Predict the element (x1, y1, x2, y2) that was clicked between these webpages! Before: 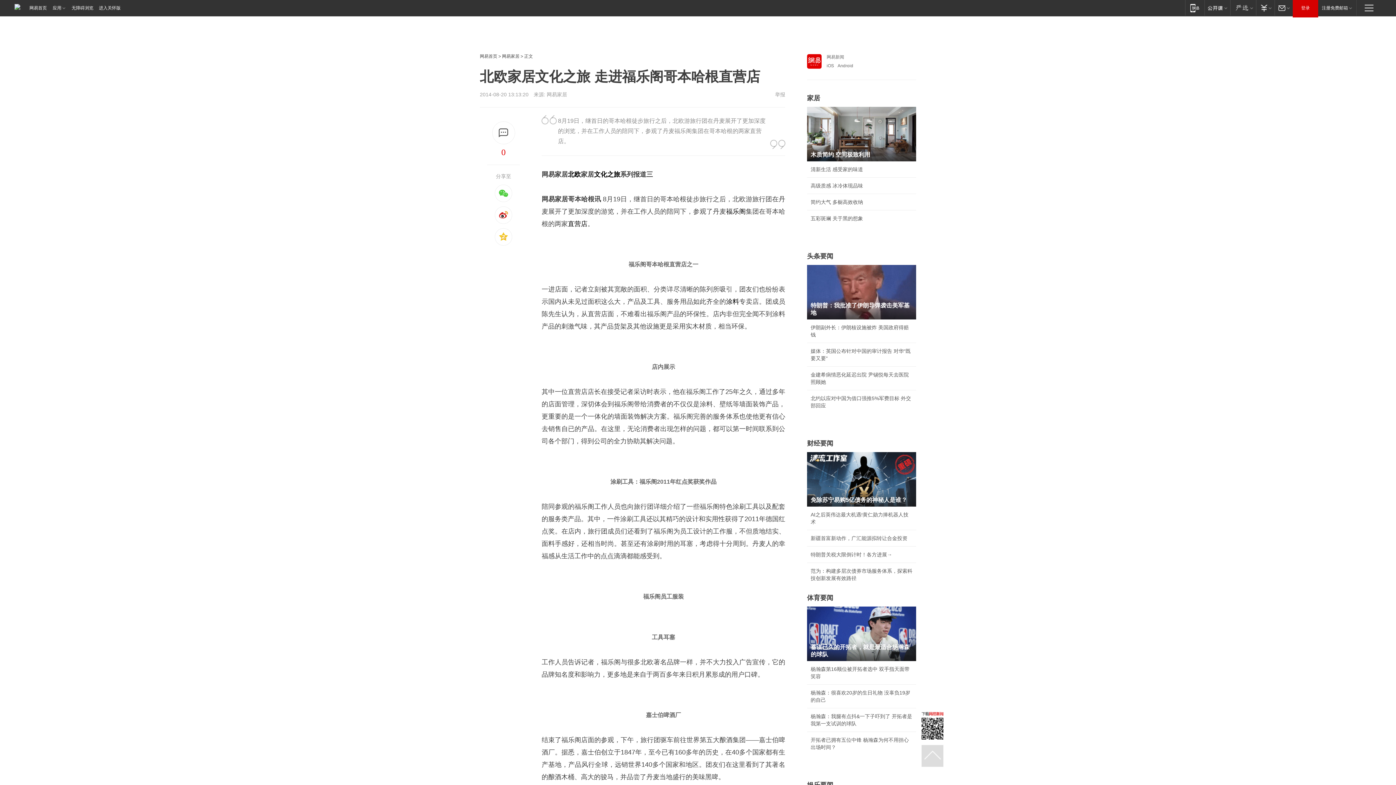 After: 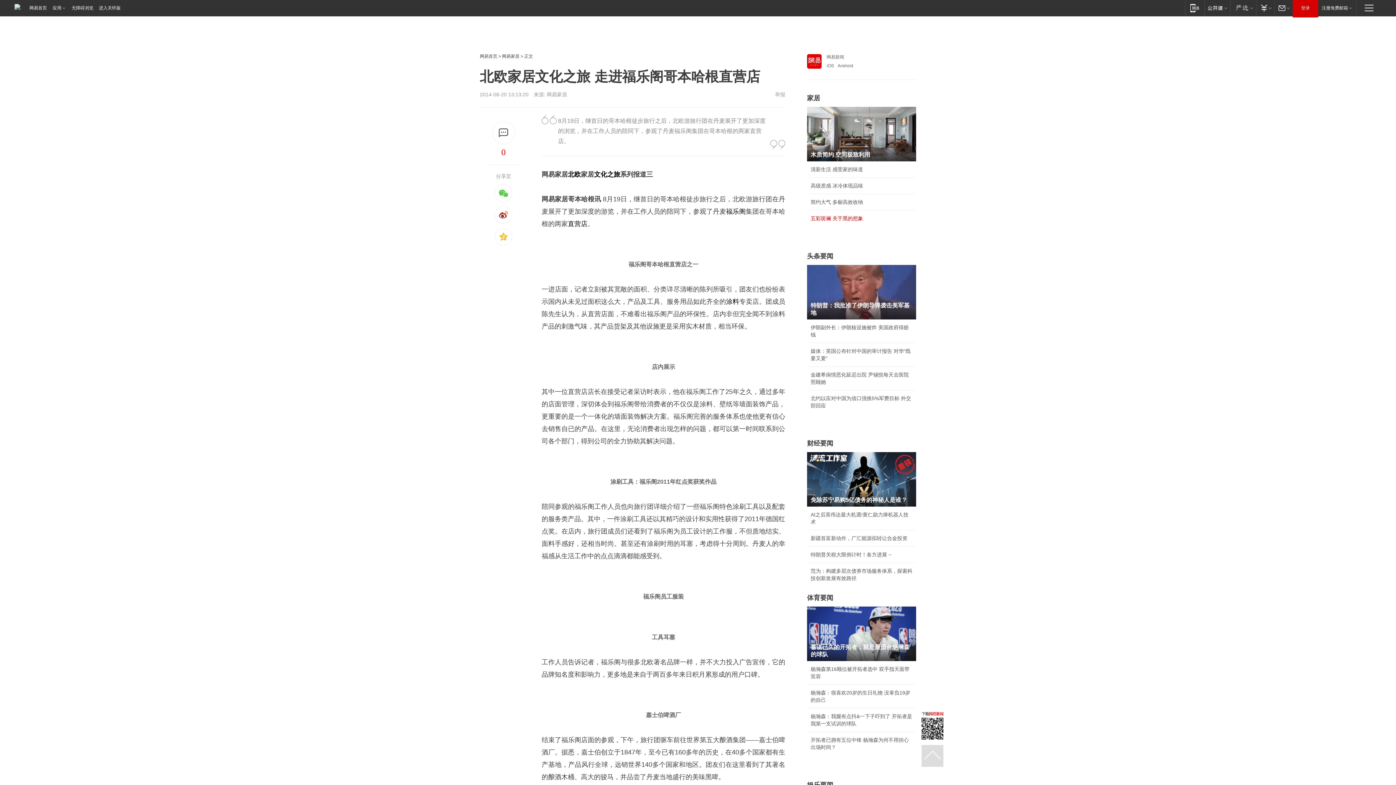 Action: bbox: (810, 214, 912, 222) label: 五彩斑斓 关于黑的想象